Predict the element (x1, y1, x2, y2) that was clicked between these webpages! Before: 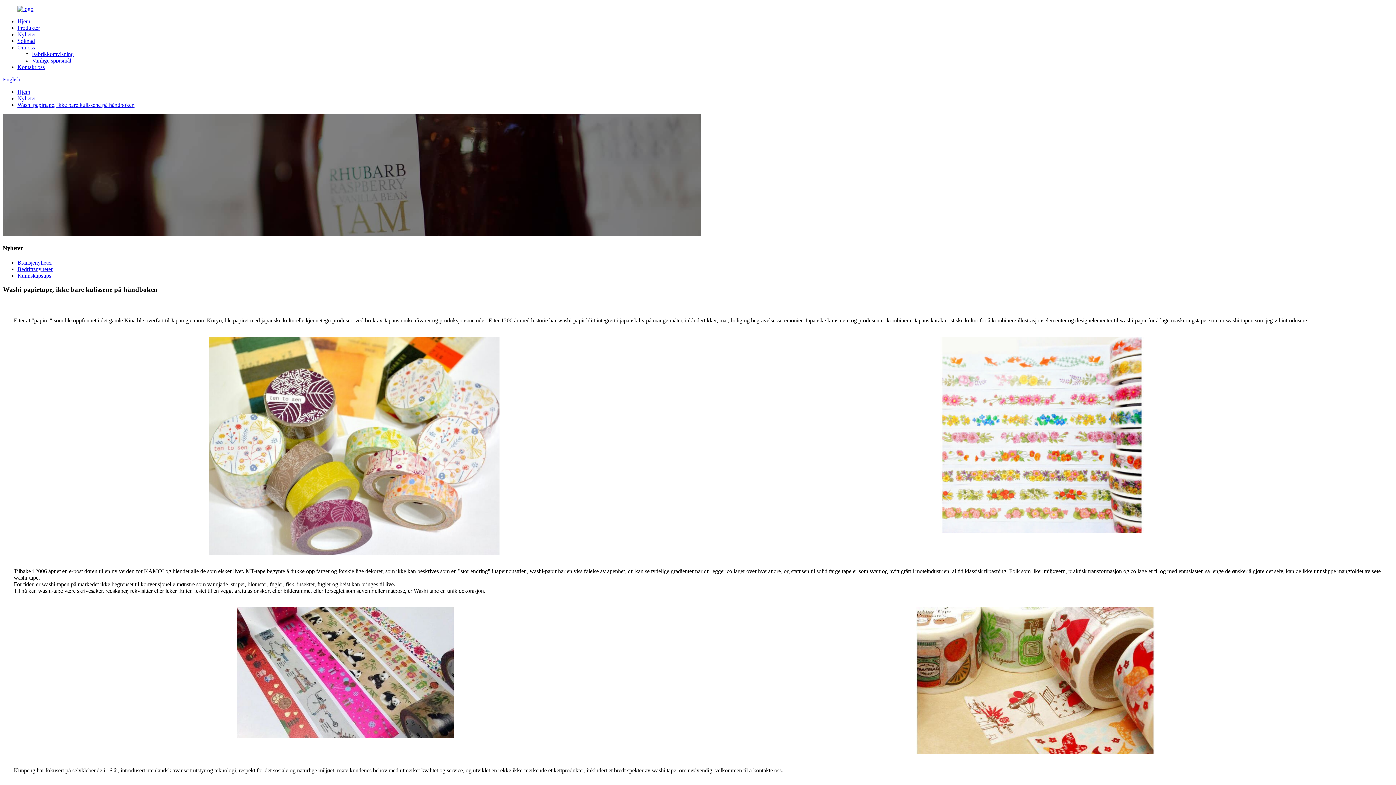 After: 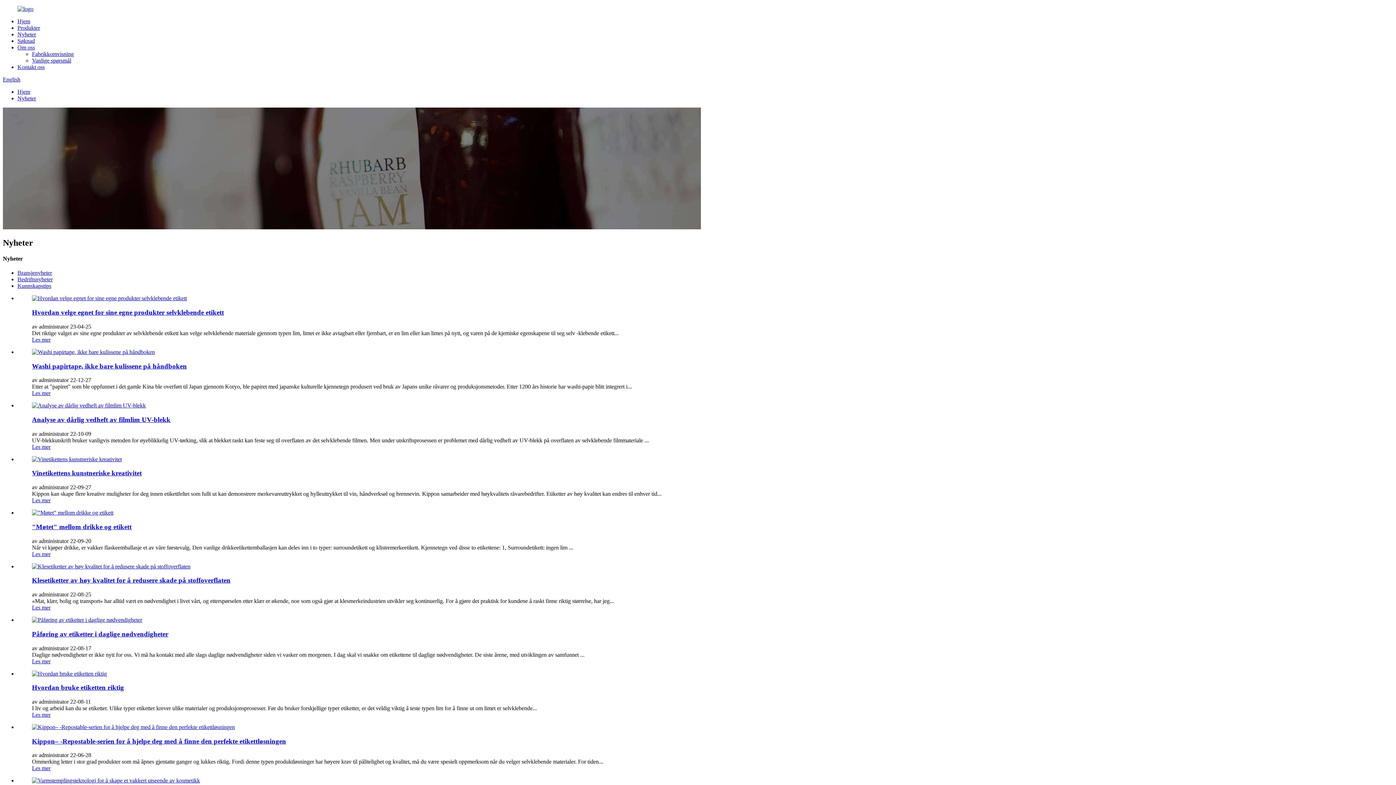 Action: label: Nyheter bbox: (17, 31, 36, 37)